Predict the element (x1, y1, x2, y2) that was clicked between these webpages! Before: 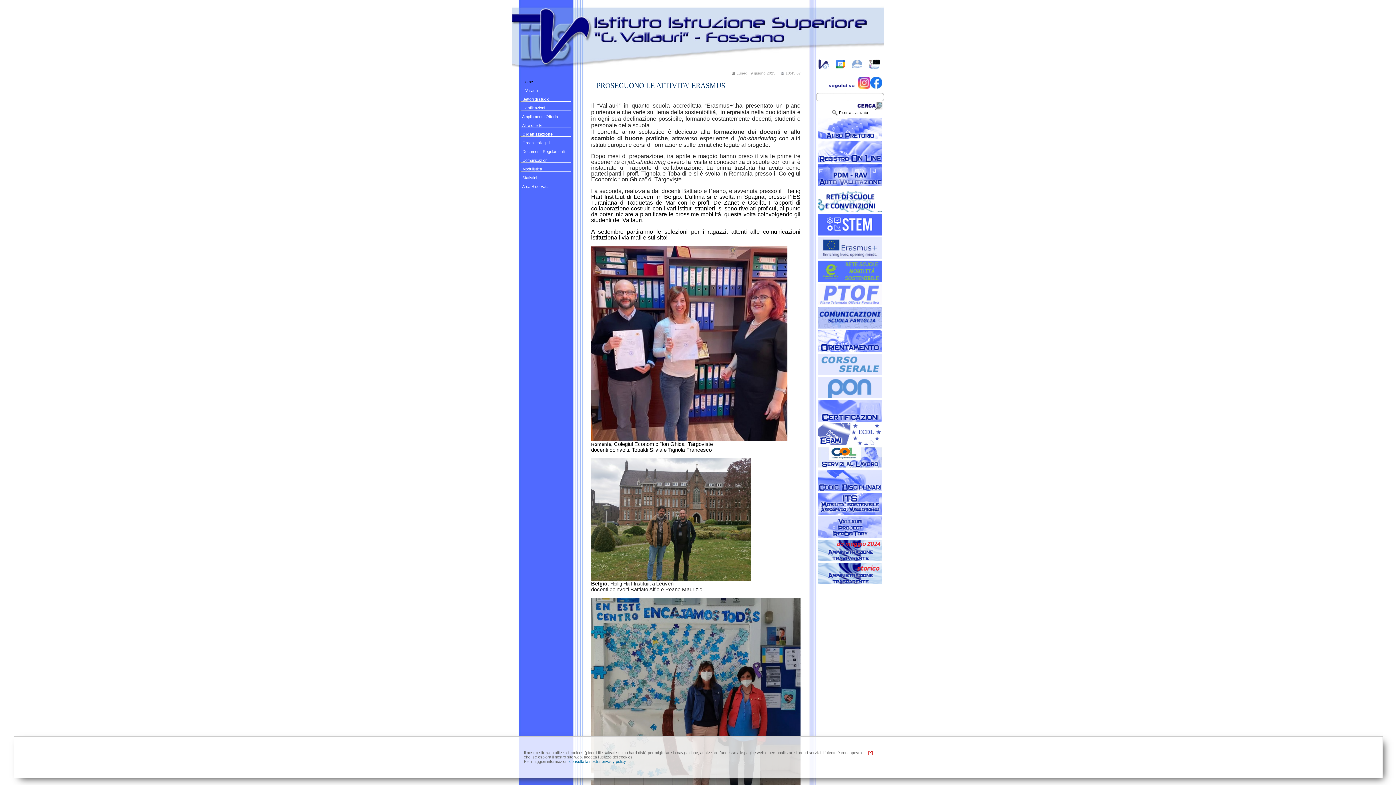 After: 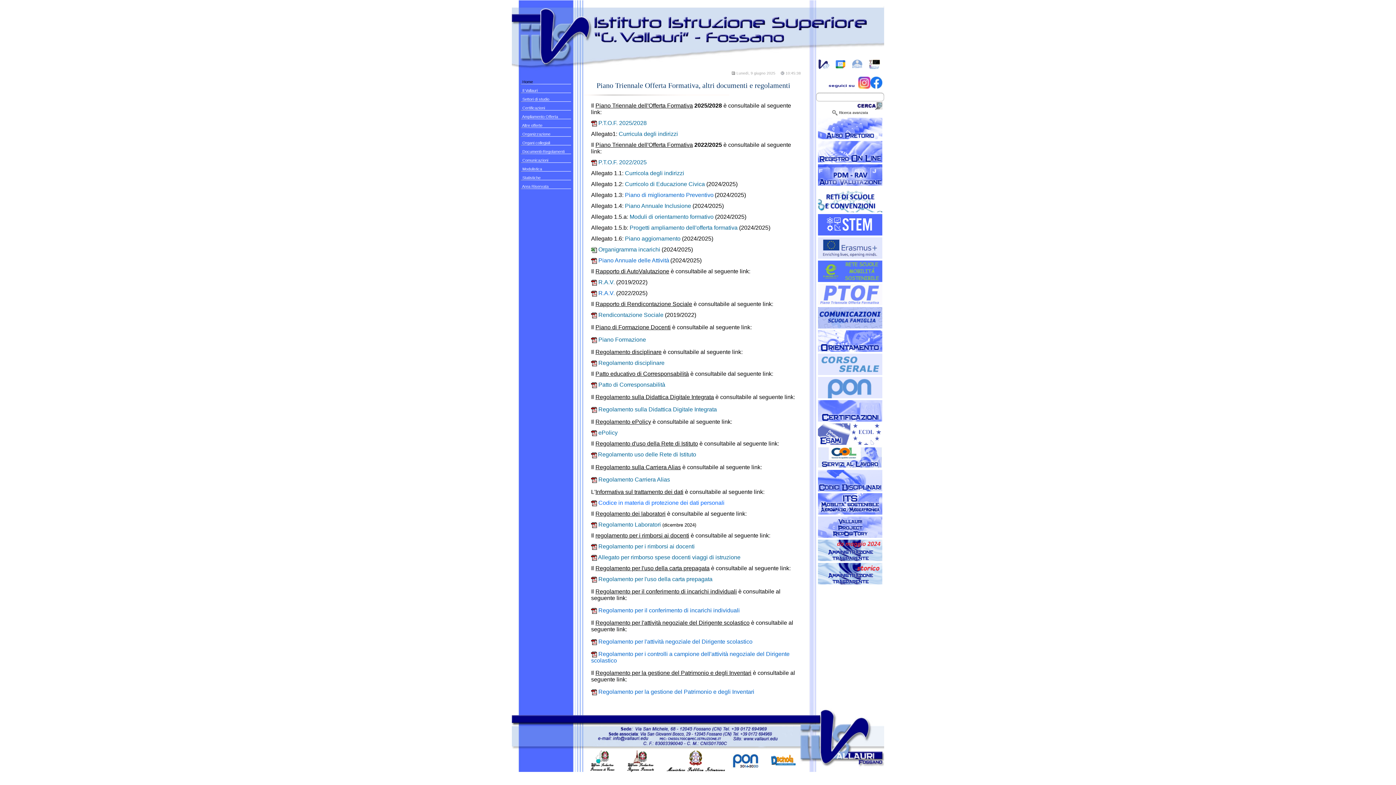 Action: bbox: (818, 301, 882, 306)